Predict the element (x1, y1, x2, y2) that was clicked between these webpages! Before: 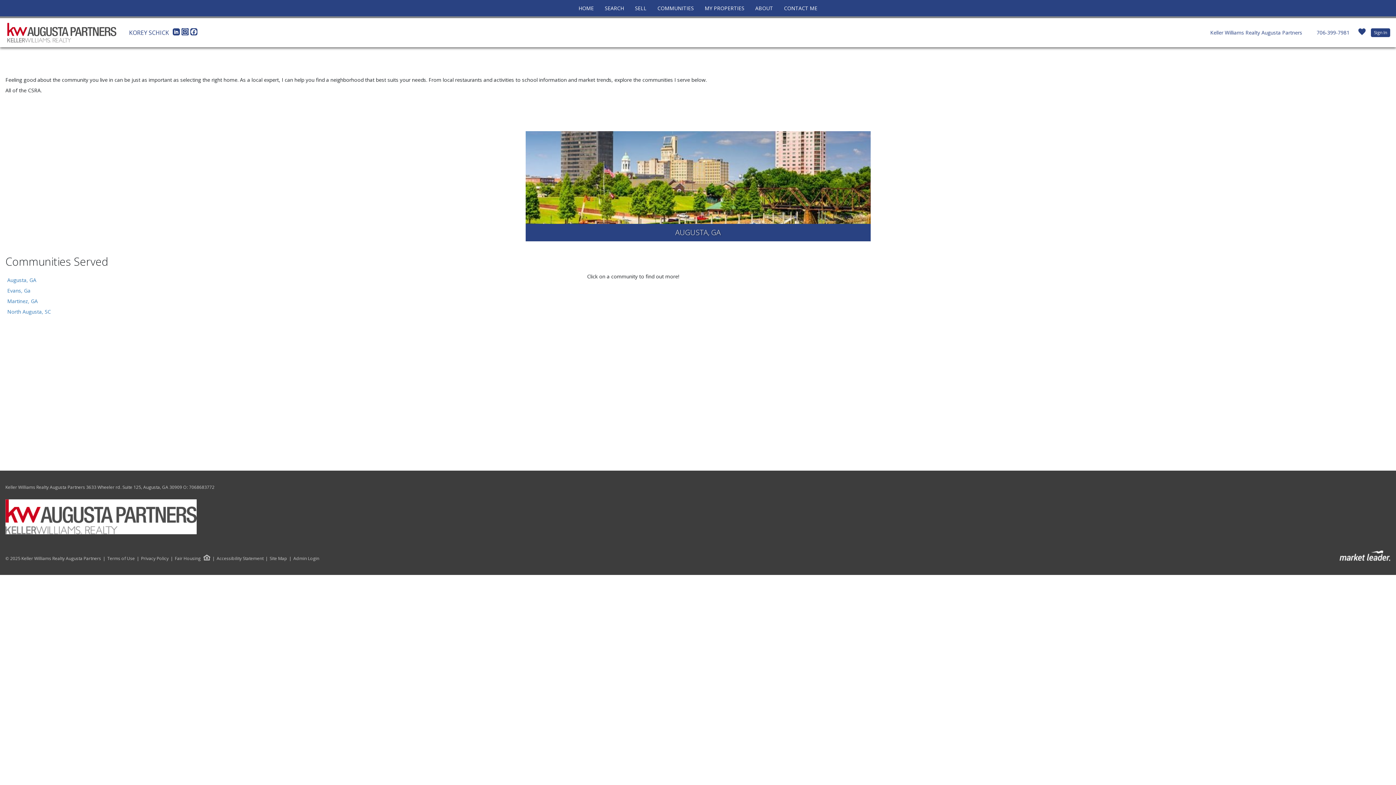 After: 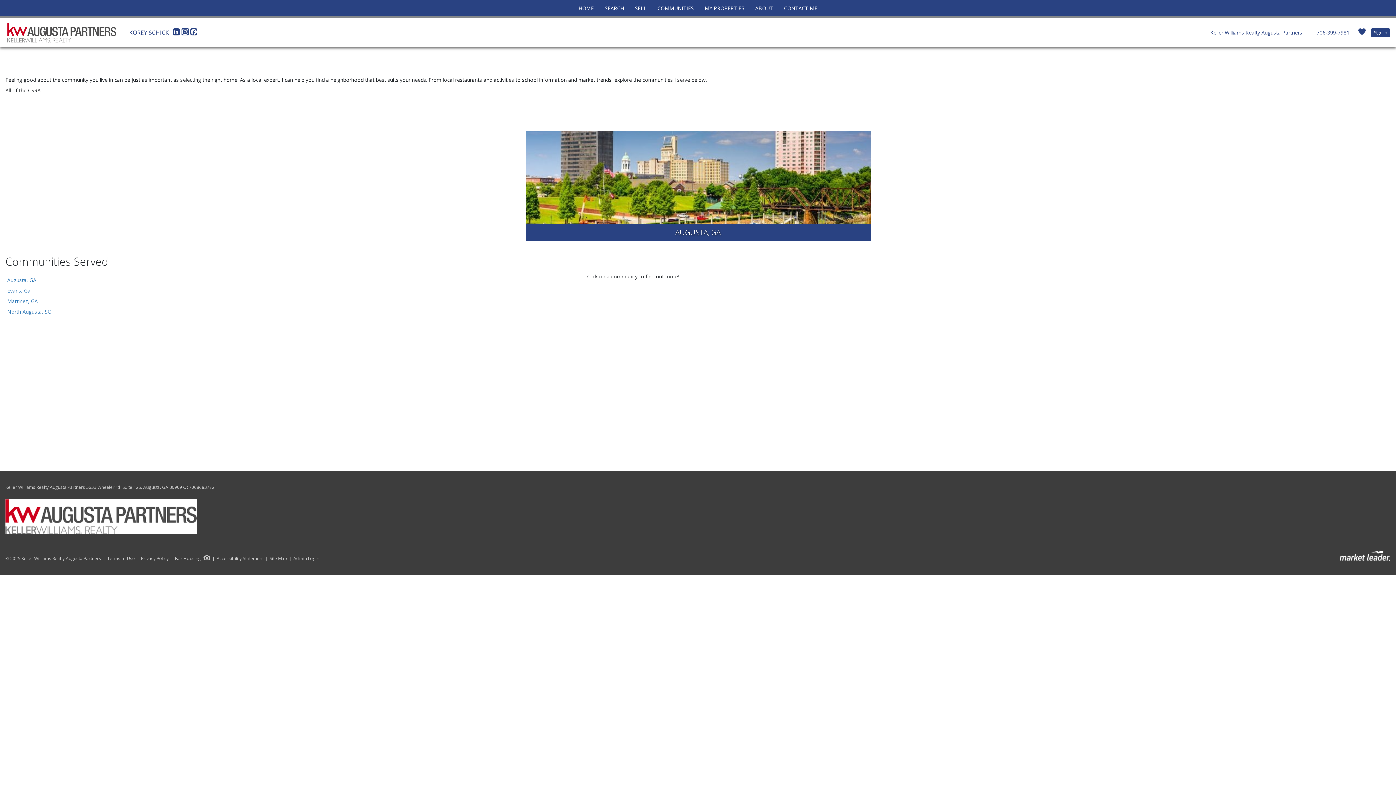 Action: label: Facebook bbox: (190, 29, 197, 37)